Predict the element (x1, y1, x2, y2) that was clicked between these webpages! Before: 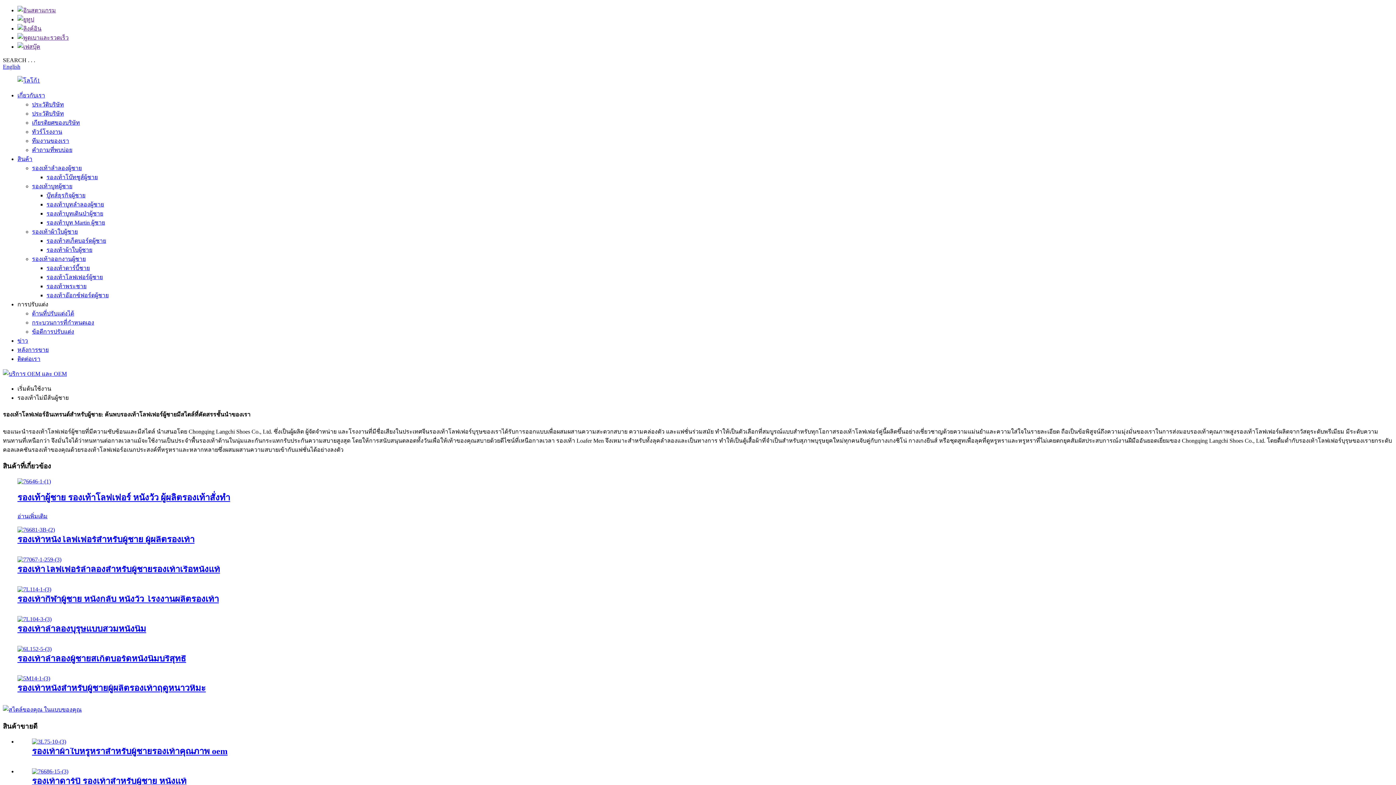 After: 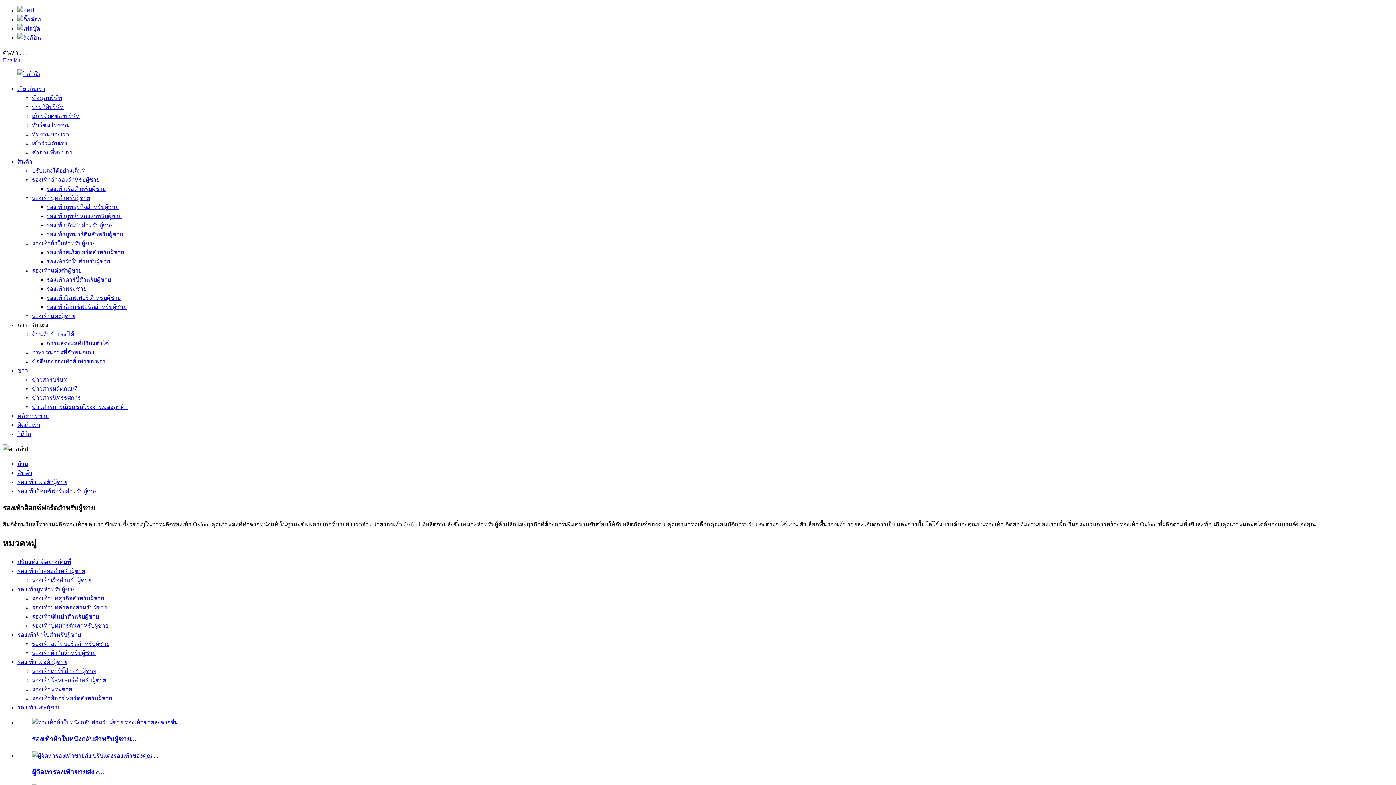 Action: label: รองเท้าอ๊อกซ์ฟอร์ดผู้ชาย bbox: (46, 292, 108, 298)